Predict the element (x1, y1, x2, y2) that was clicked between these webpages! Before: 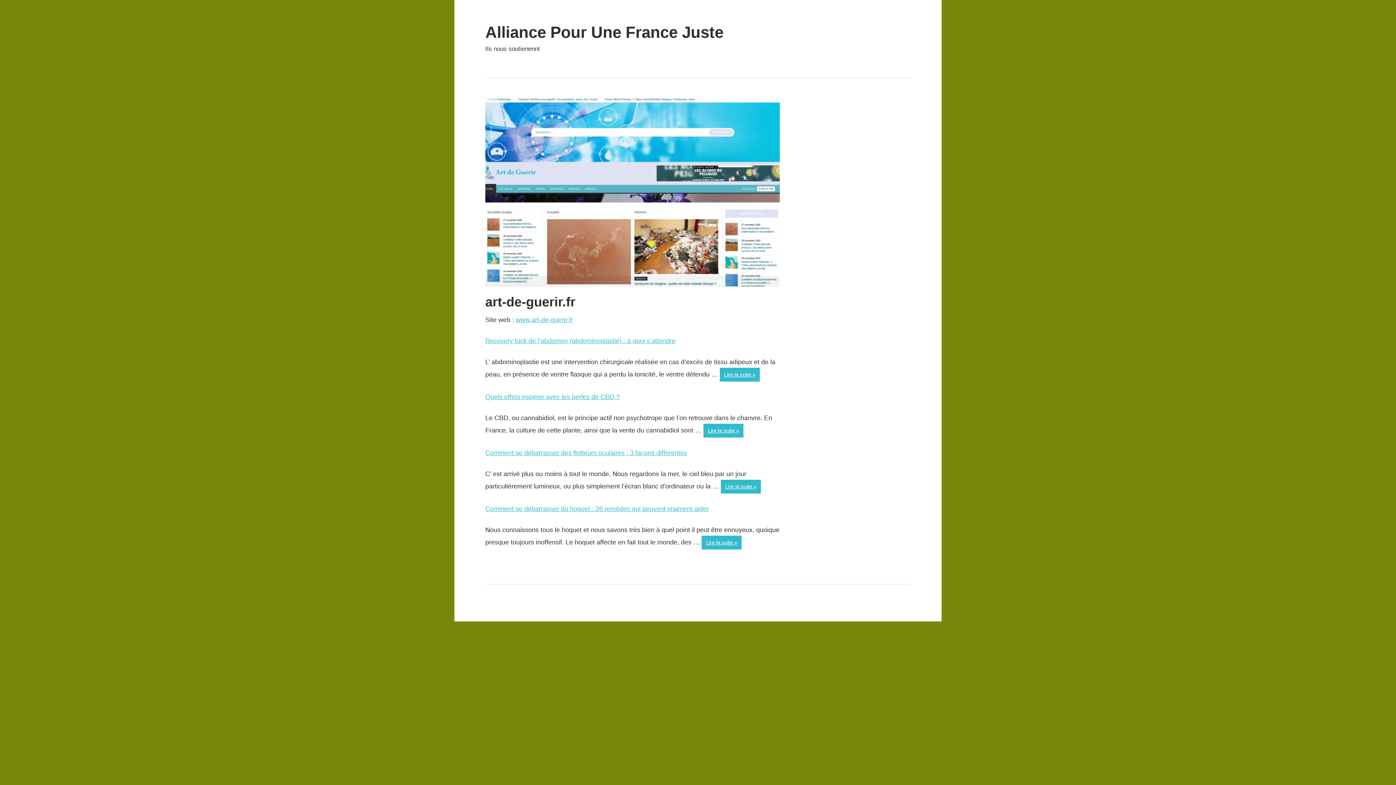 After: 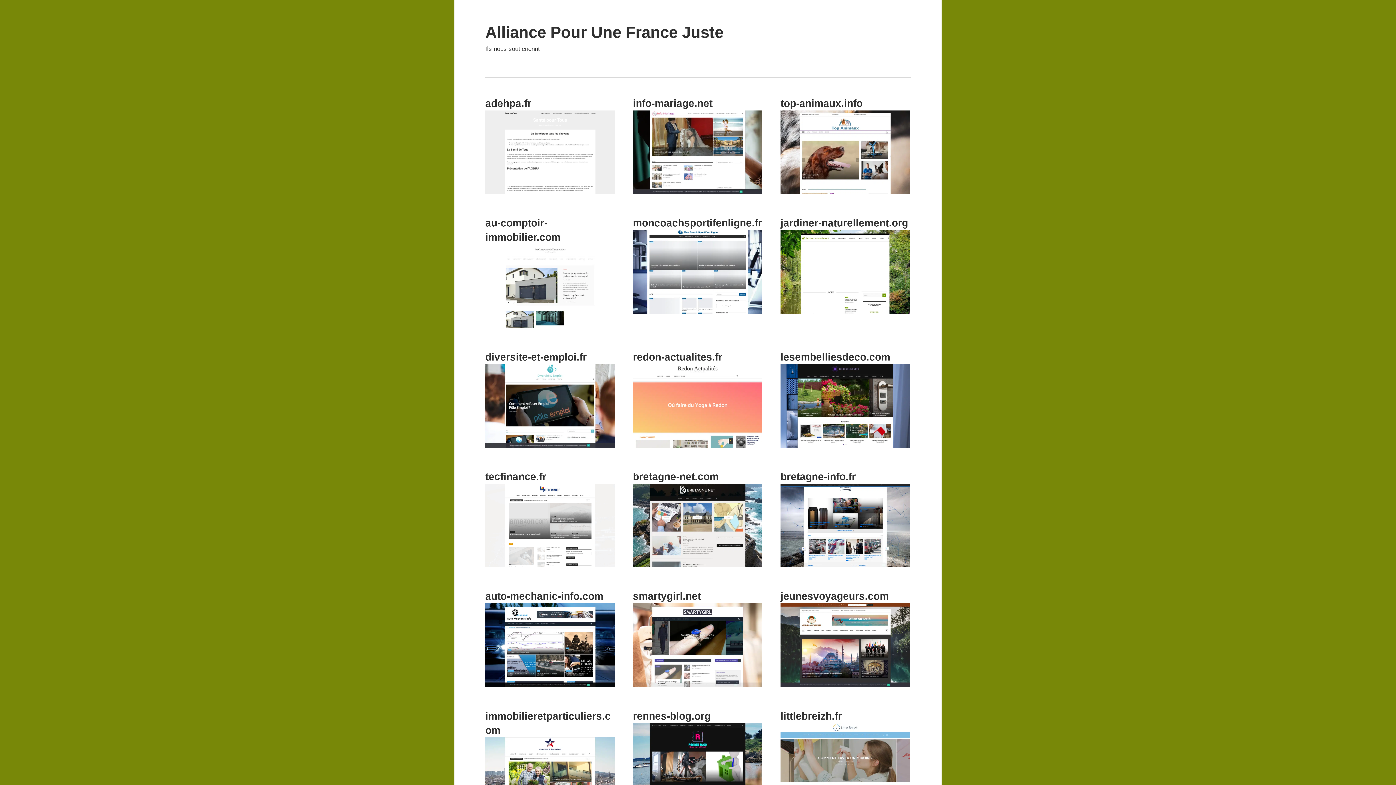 Action: label: Alliance Pour Une France Juste bbox: (485, 23, 723, 40)